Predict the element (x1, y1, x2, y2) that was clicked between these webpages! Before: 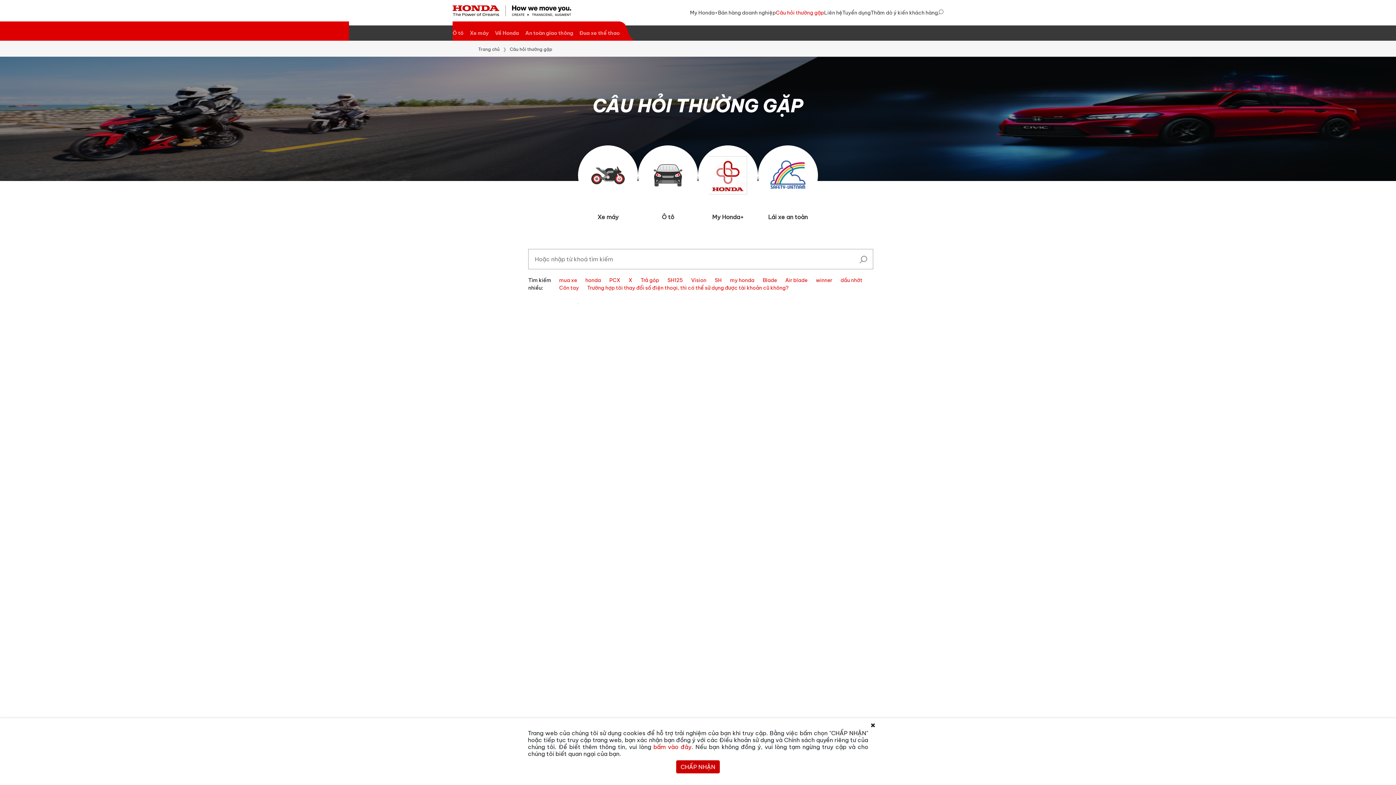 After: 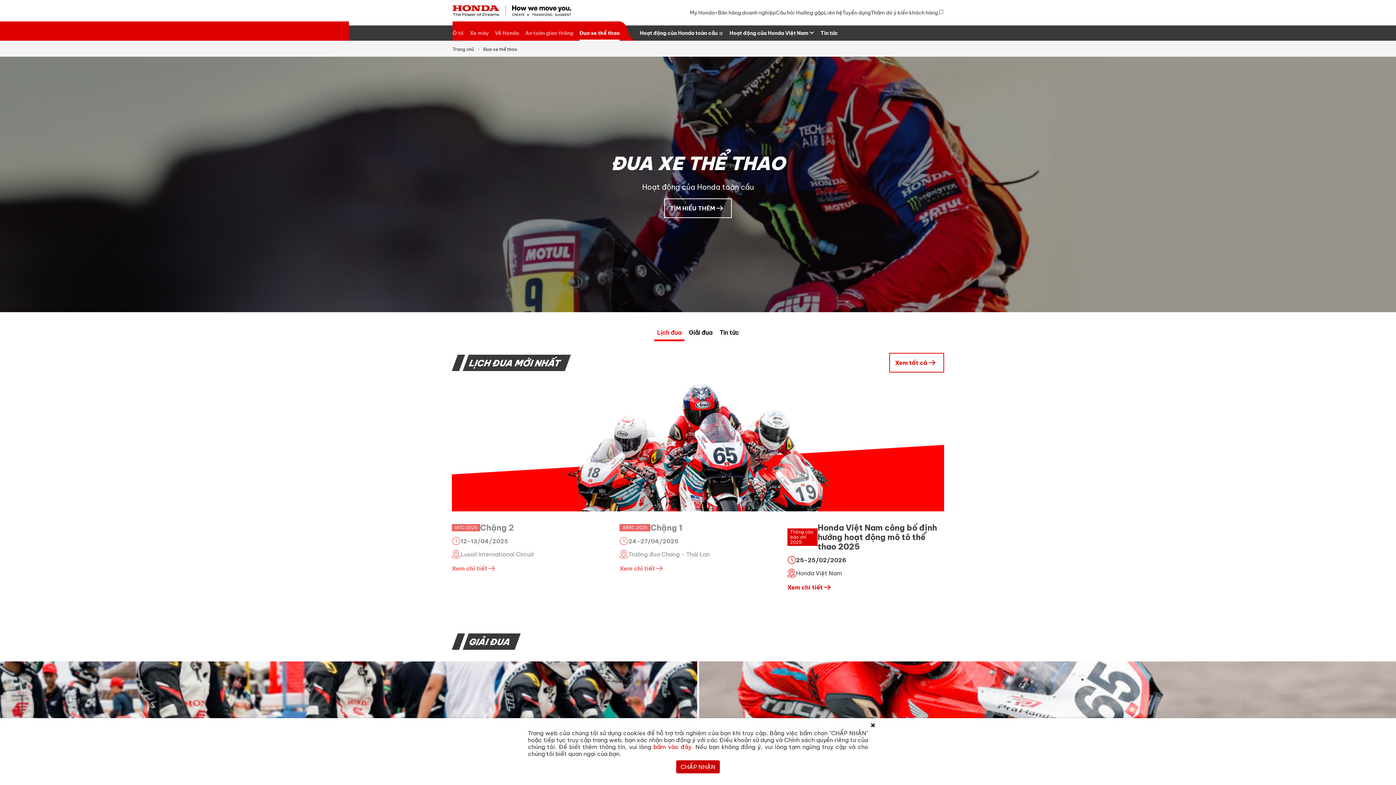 Action: label: Đua xe thể thao bbox: (579, 28, 620, 40)